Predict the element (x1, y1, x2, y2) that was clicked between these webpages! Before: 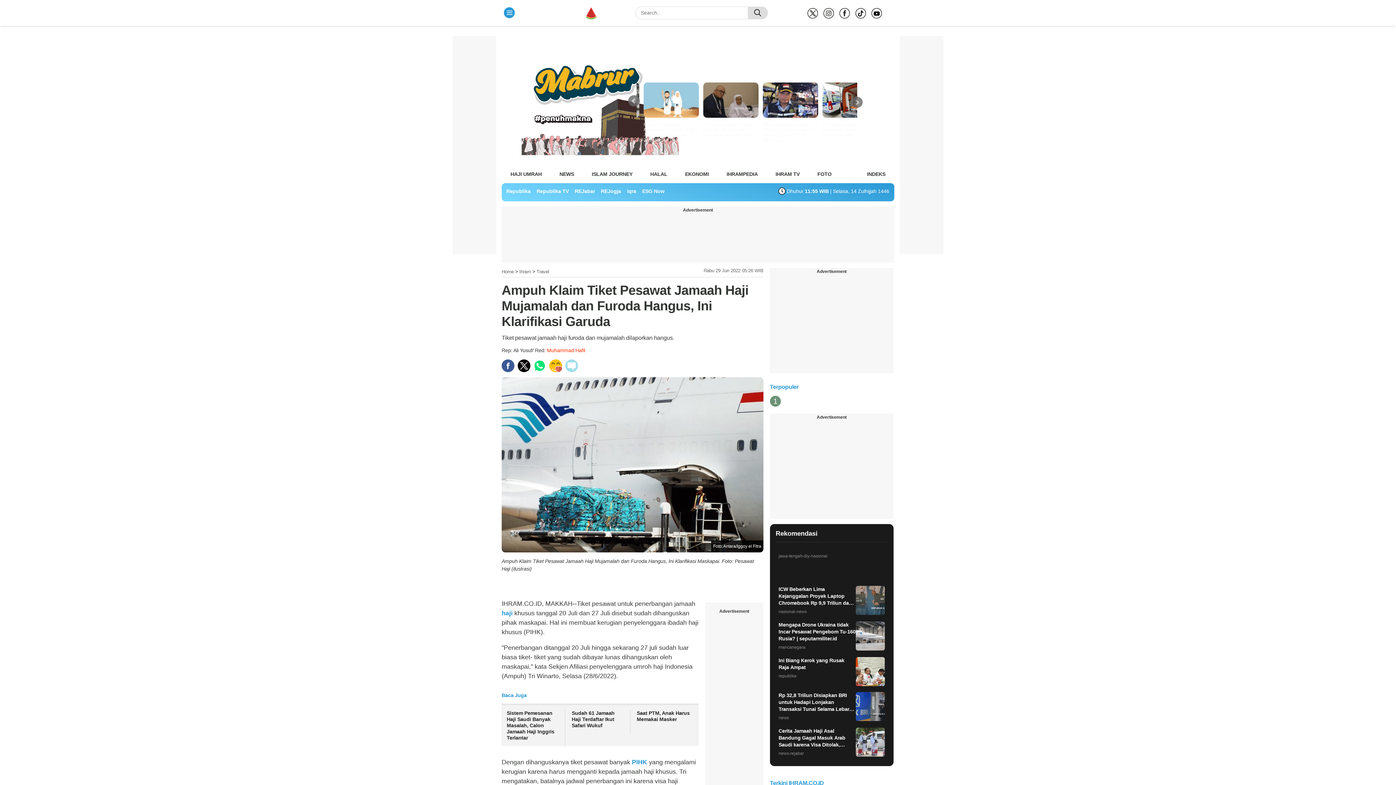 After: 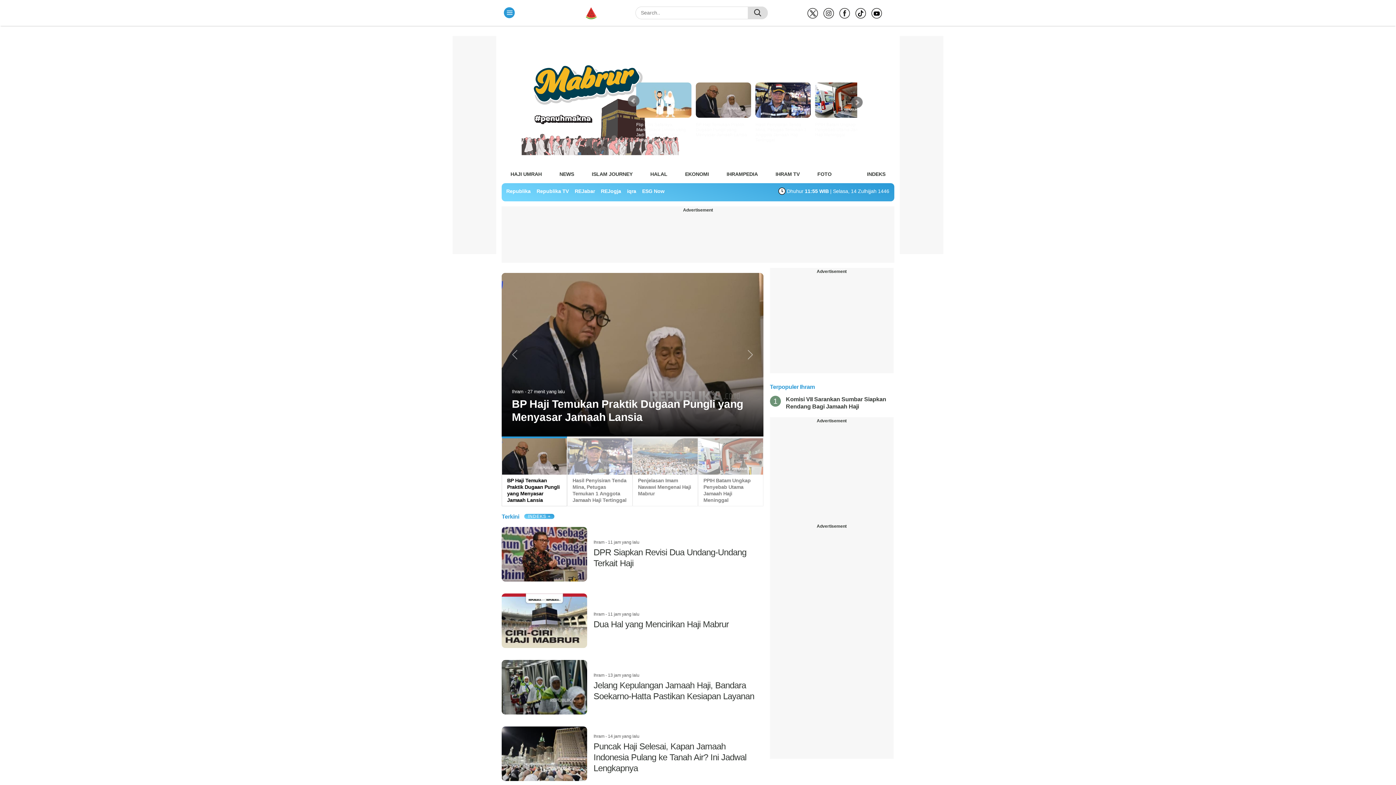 Action: bbox: (519, 269, 531, 274) label: Ihram